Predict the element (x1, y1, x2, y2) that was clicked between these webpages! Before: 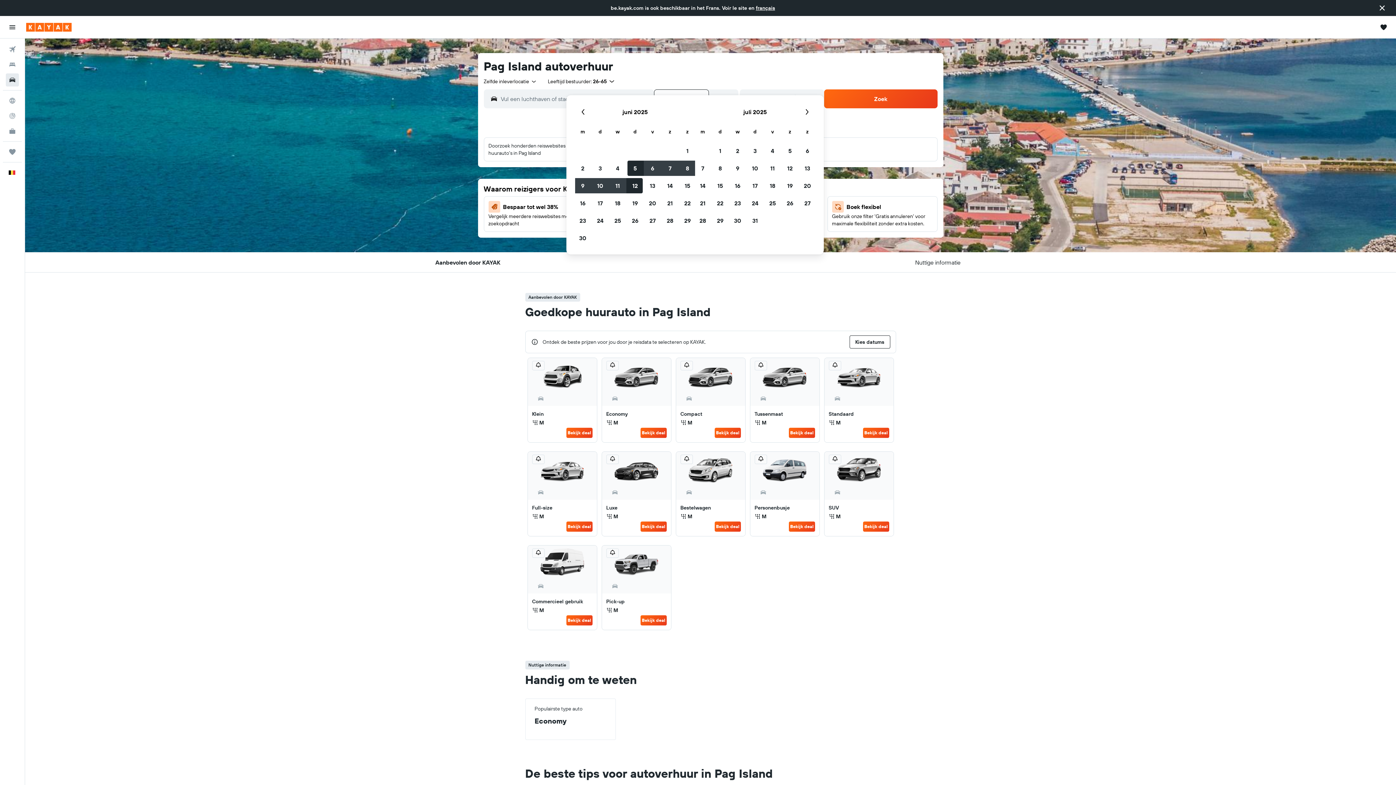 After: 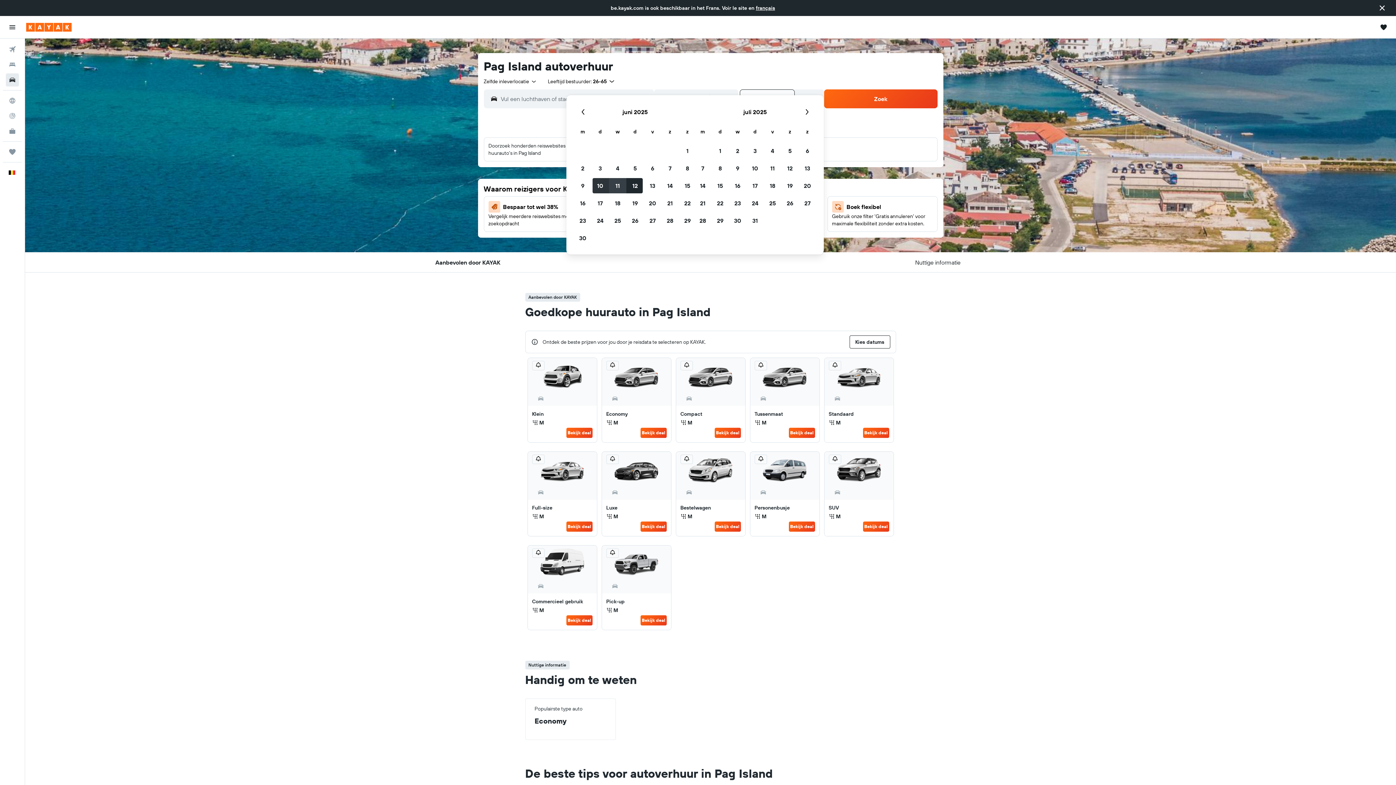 Action: label: 10 juni 2025. Geselecteerd. bbox: (591, 177, 609, 194)